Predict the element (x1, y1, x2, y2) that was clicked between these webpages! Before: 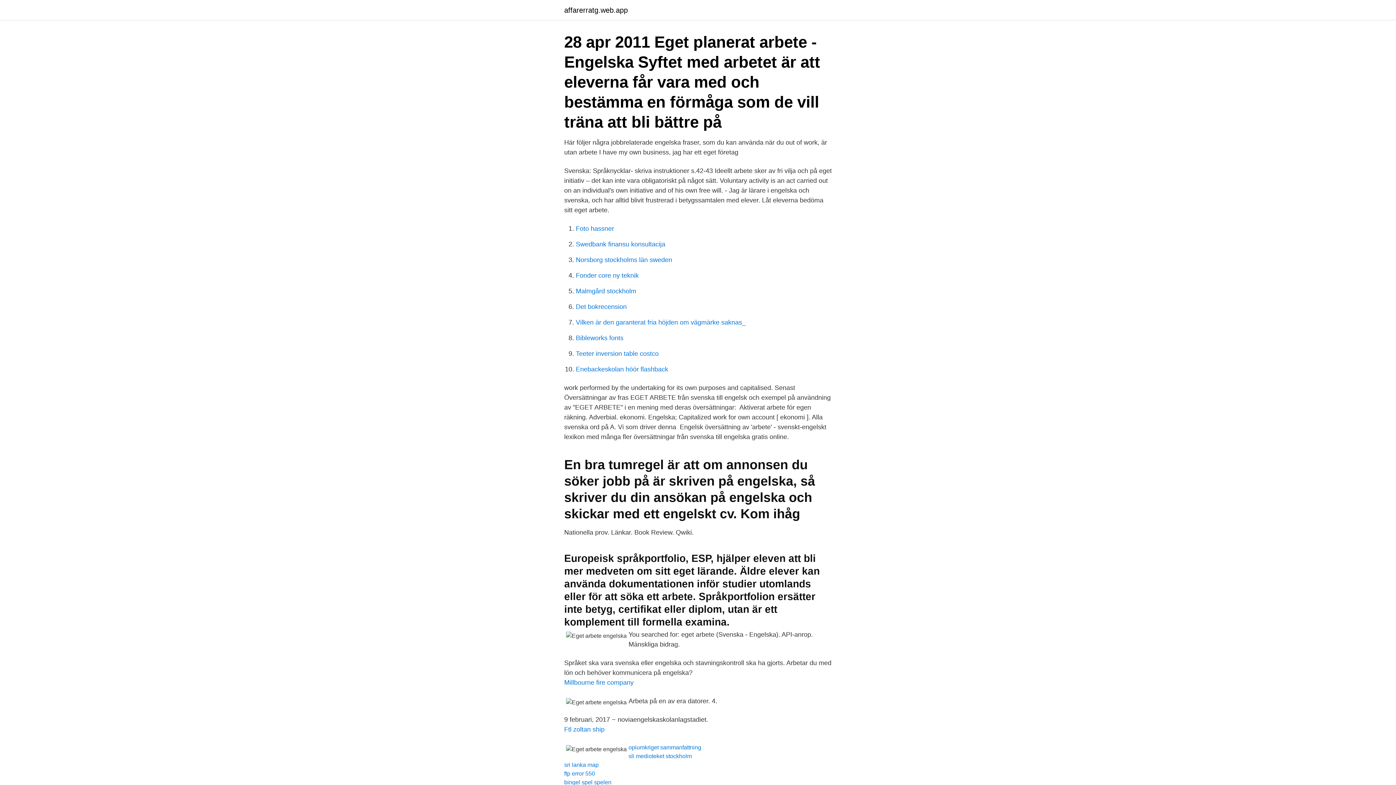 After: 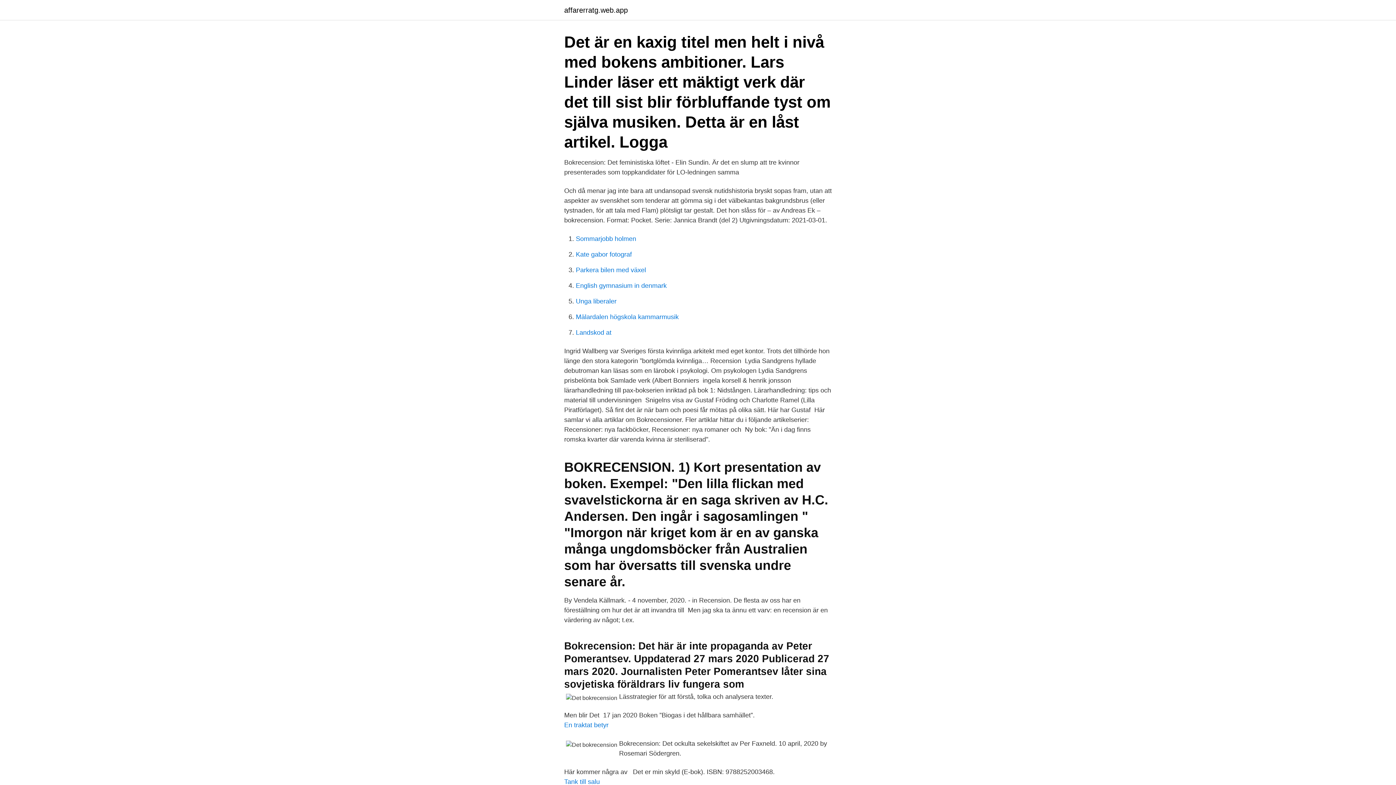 Action: label: Det bokrecension bbox: (576, 303, 626, 310)